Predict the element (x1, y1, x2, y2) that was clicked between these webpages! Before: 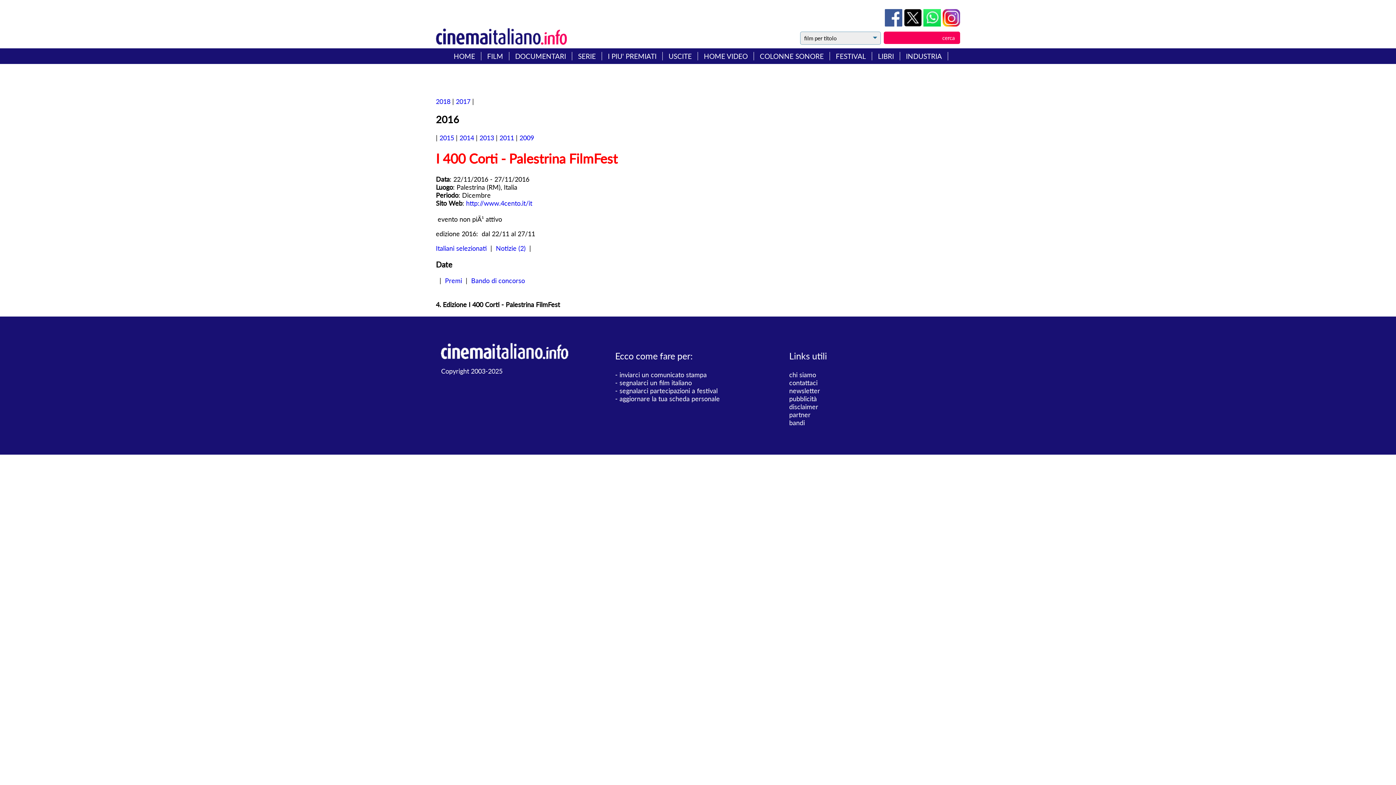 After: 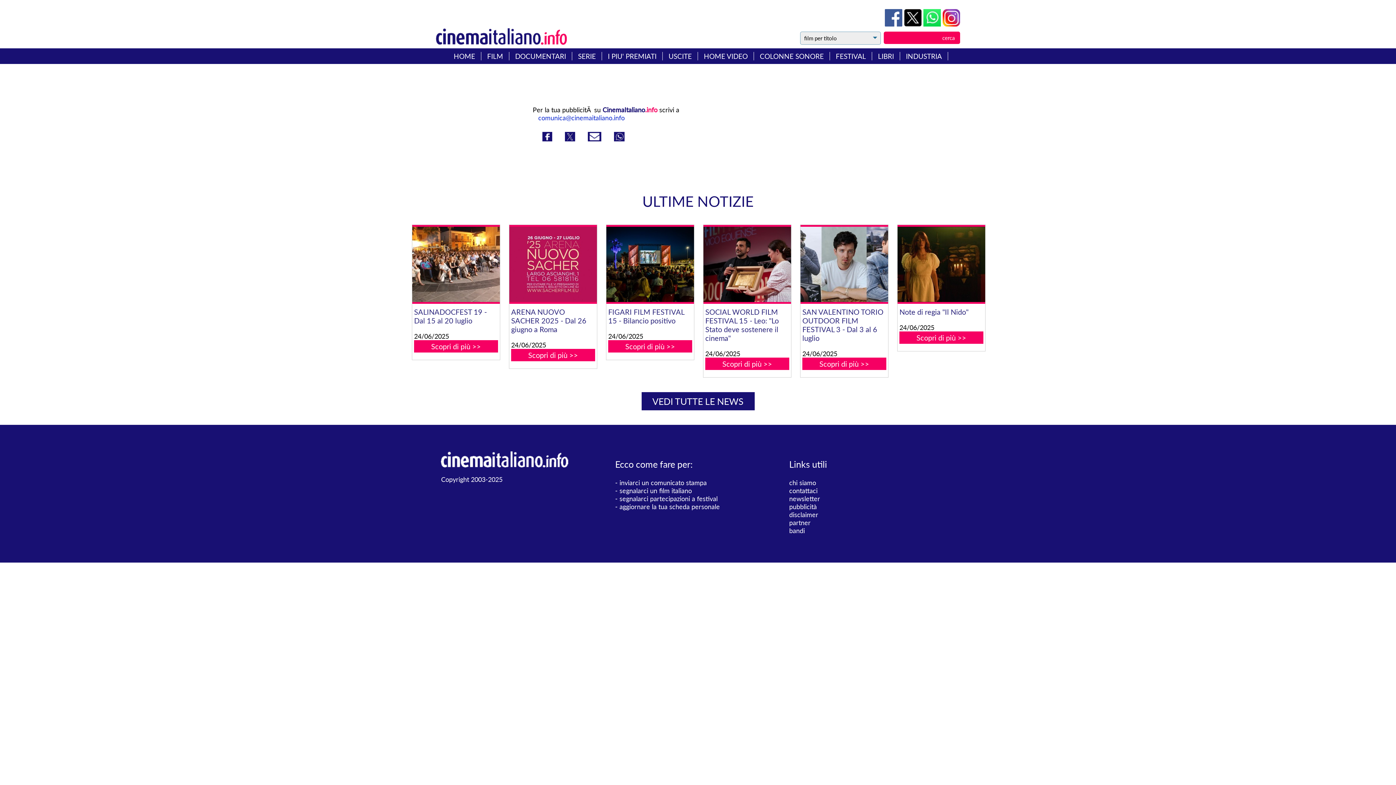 Action: bbox: (789, 394, 817, 402) label: pubblicità